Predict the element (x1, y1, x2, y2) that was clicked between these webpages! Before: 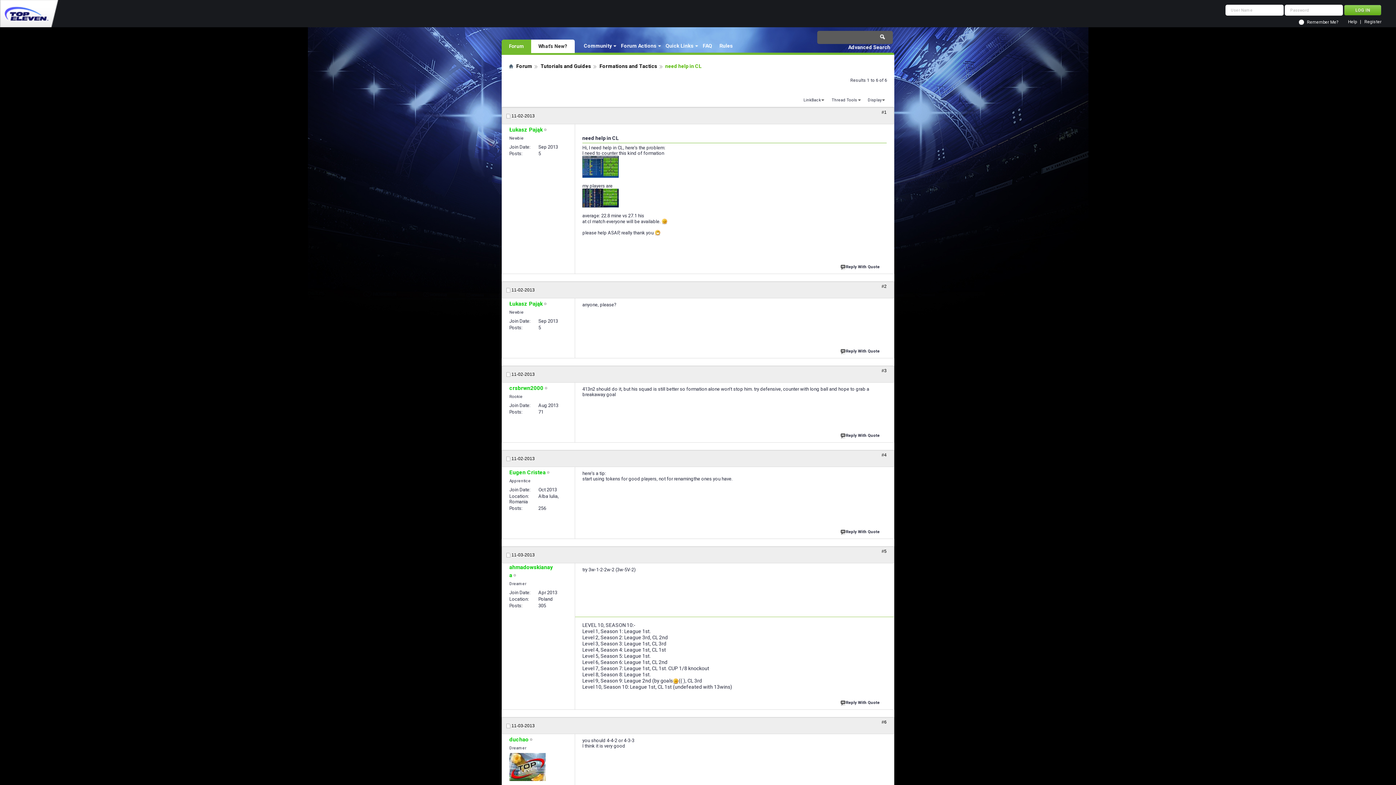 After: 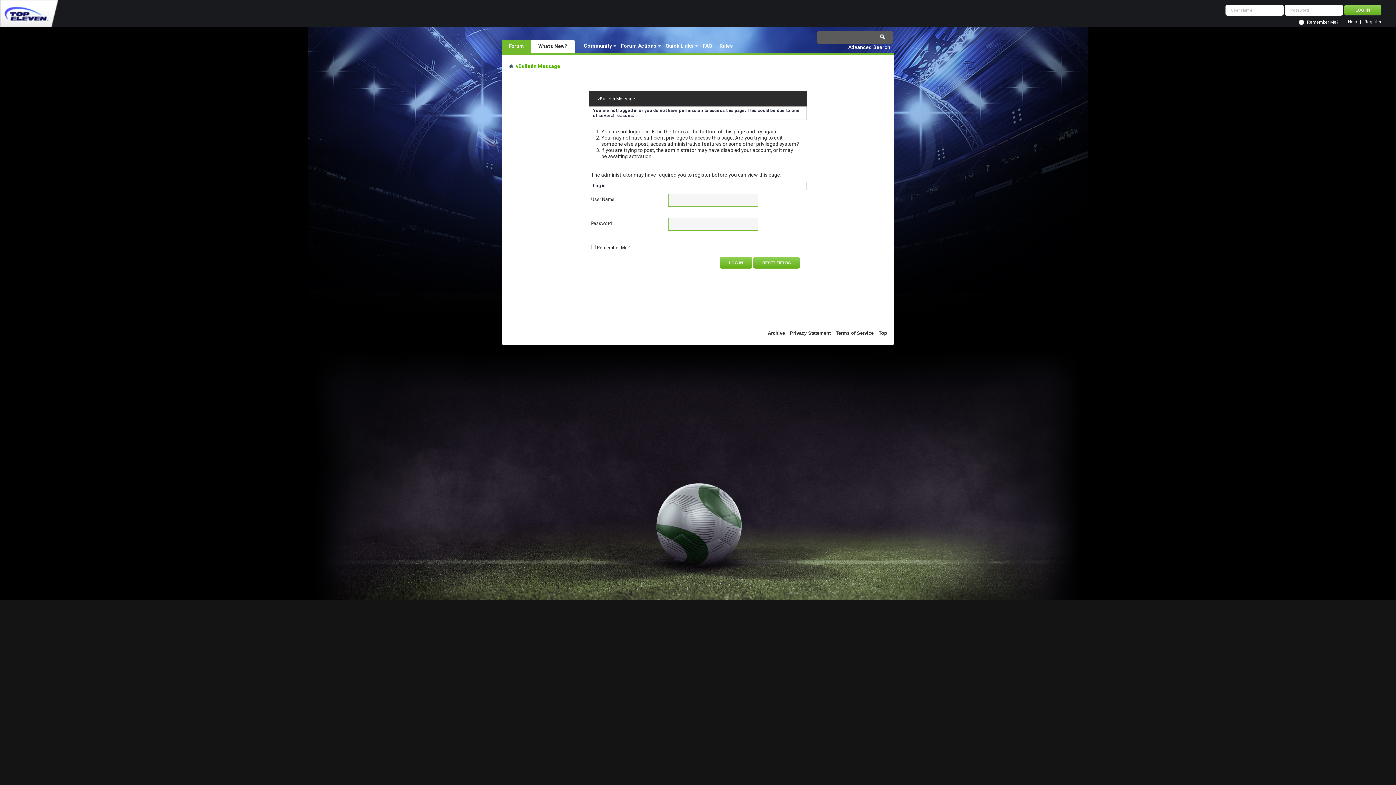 Action: bbox: (840, 346, 885, 356) label: Reply With Quote